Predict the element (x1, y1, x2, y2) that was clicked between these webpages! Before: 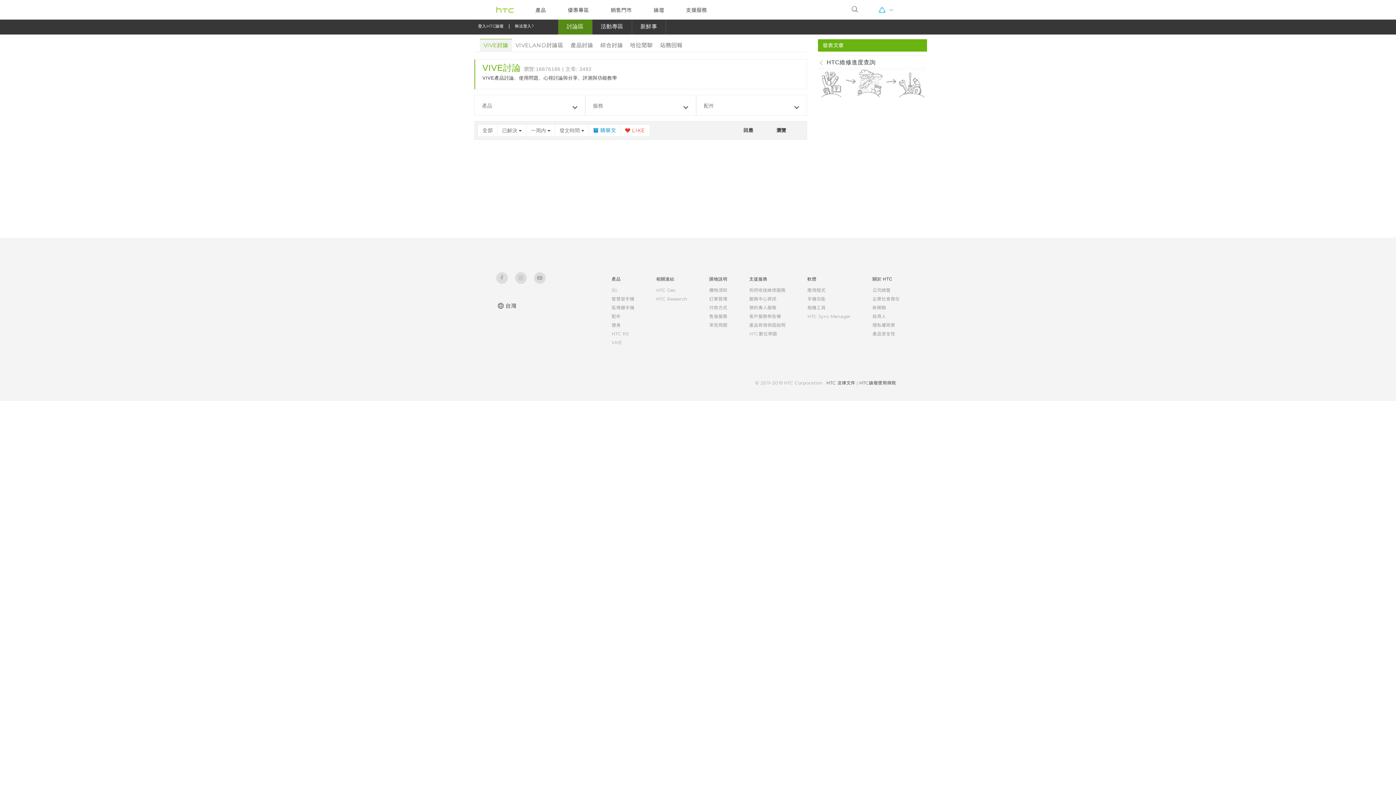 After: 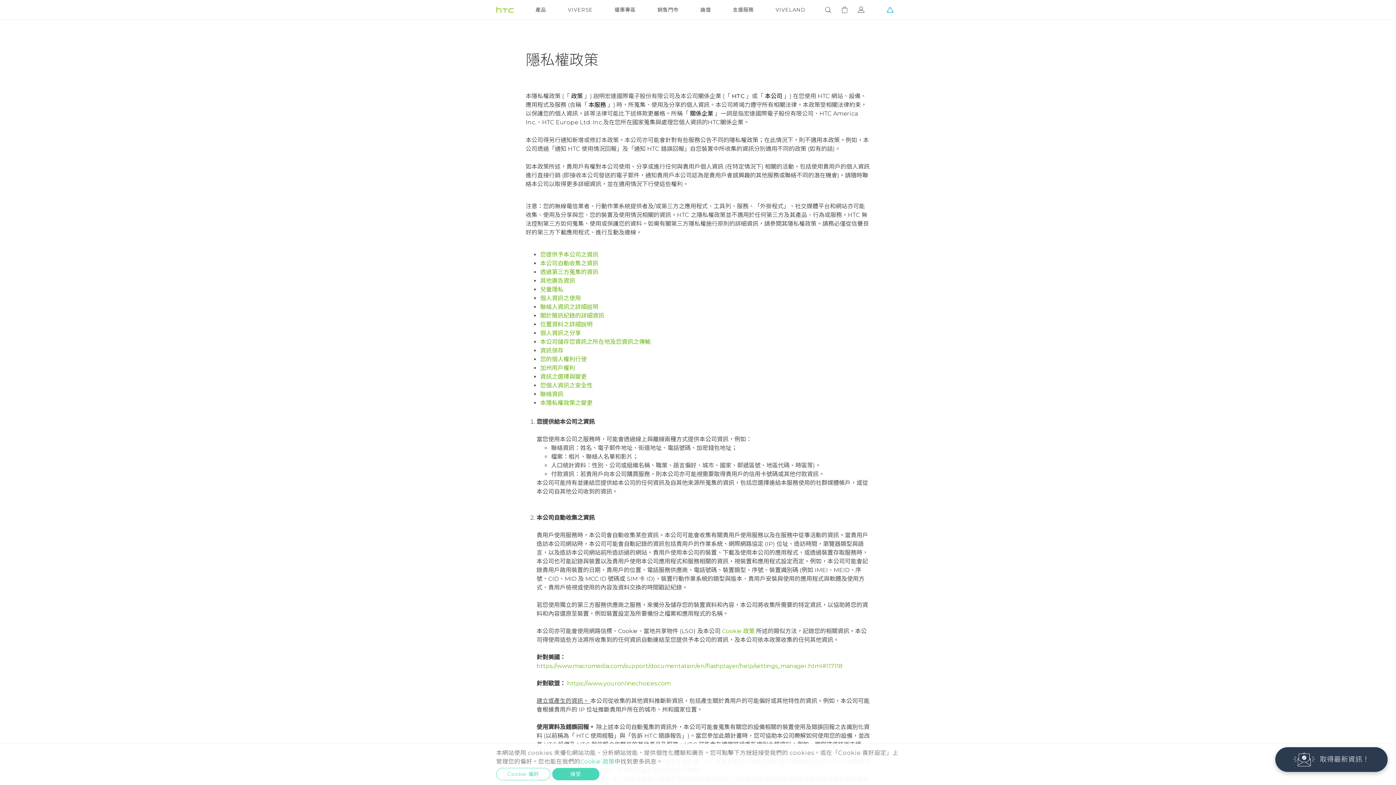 Action: label: 隱私權政策 bbox: (872, 322, 895, 328)